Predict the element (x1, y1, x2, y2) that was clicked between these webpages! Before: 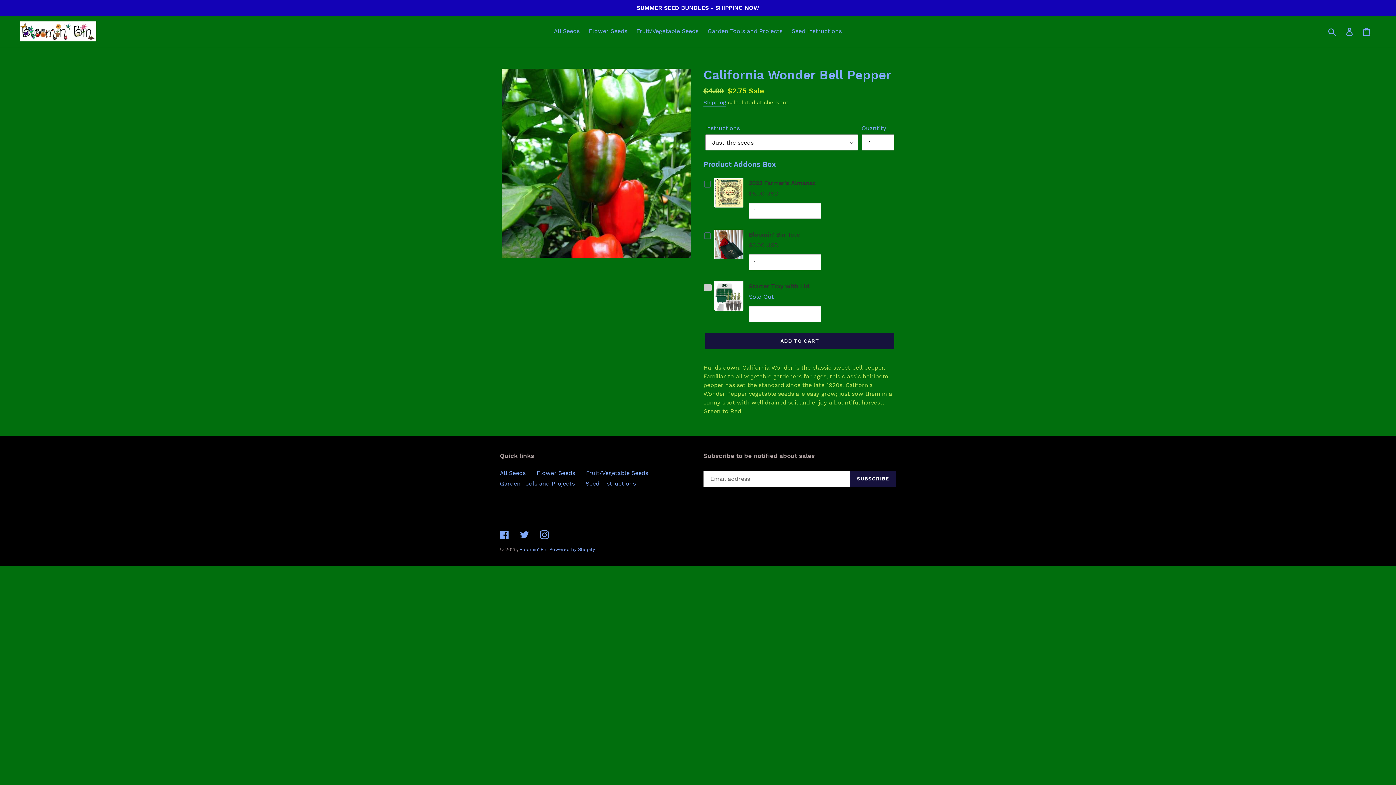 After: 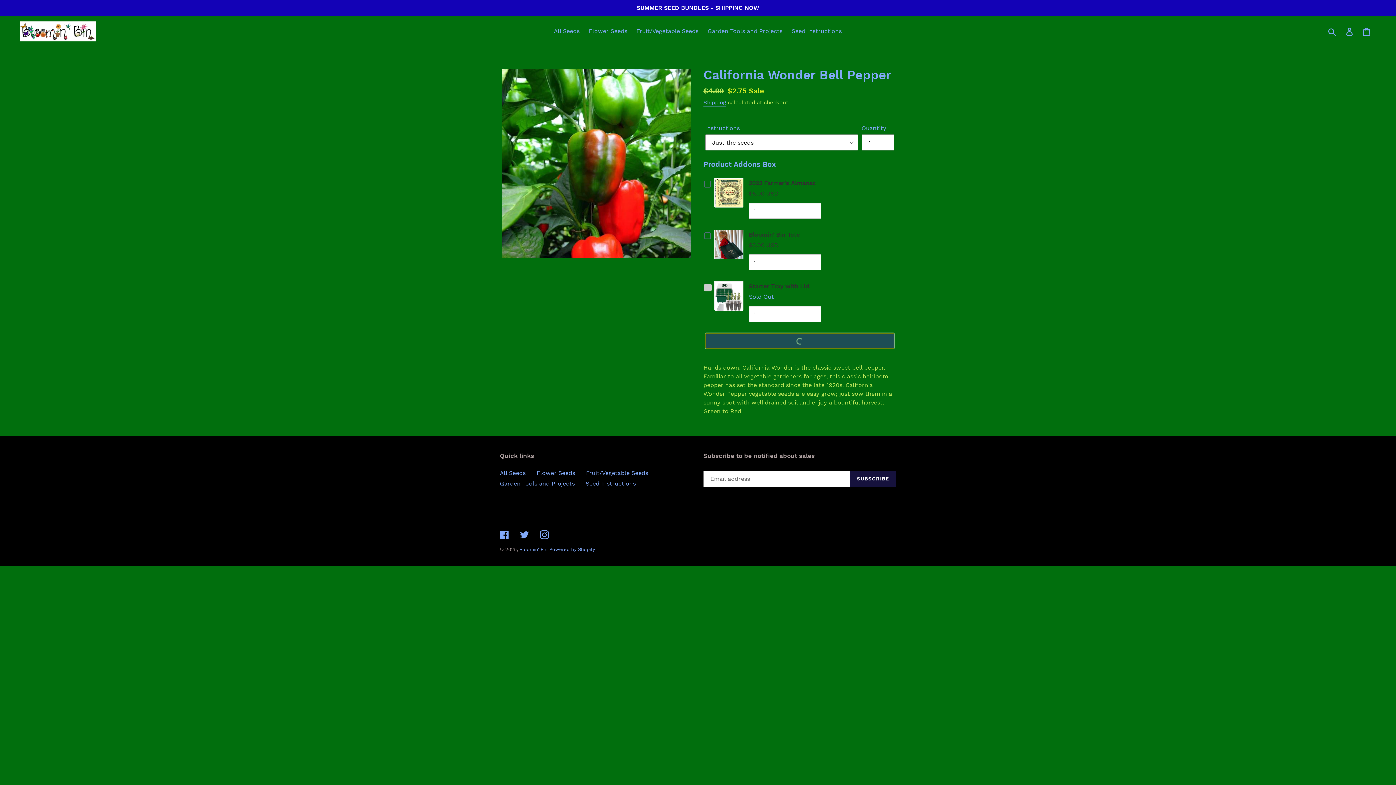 Action: bbox: (705, 333, 894, 349) label: Add to cart